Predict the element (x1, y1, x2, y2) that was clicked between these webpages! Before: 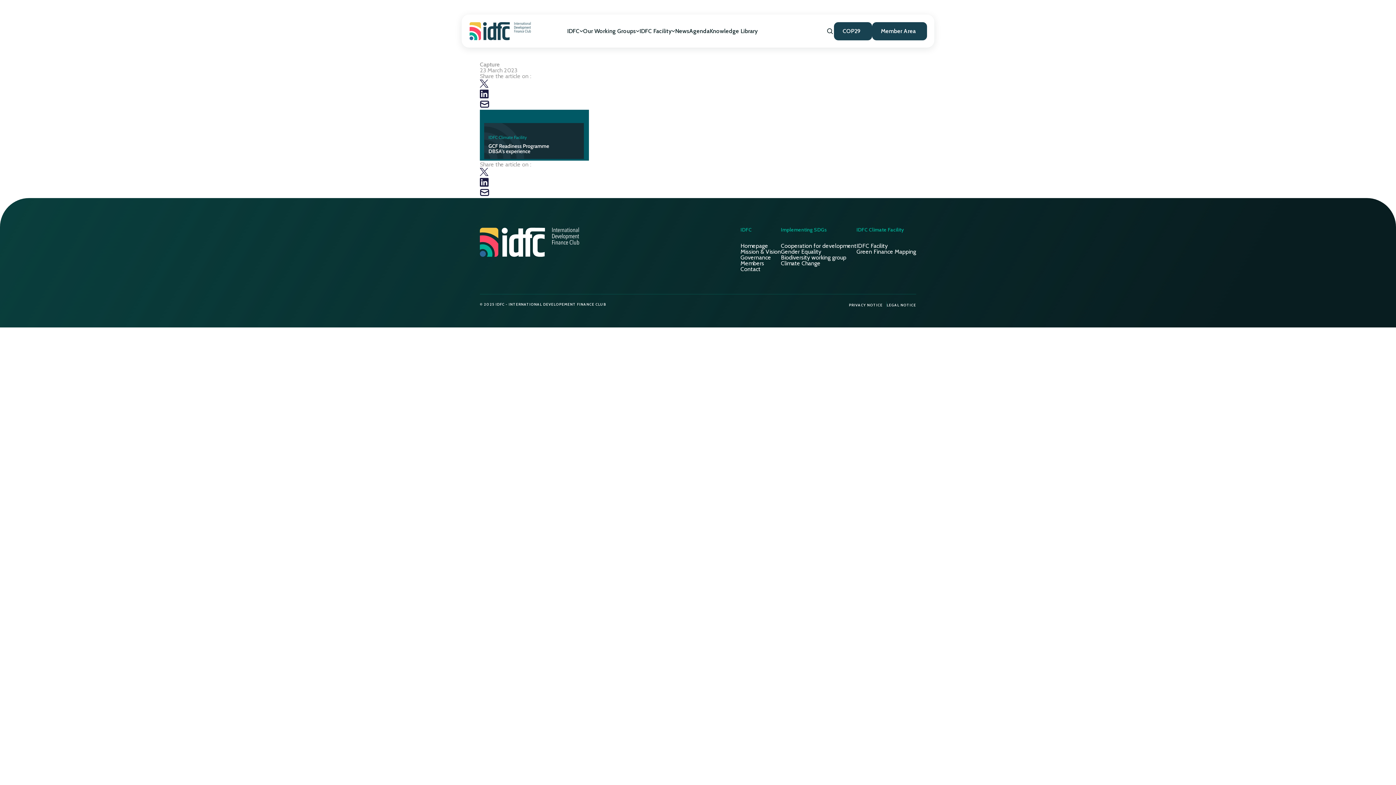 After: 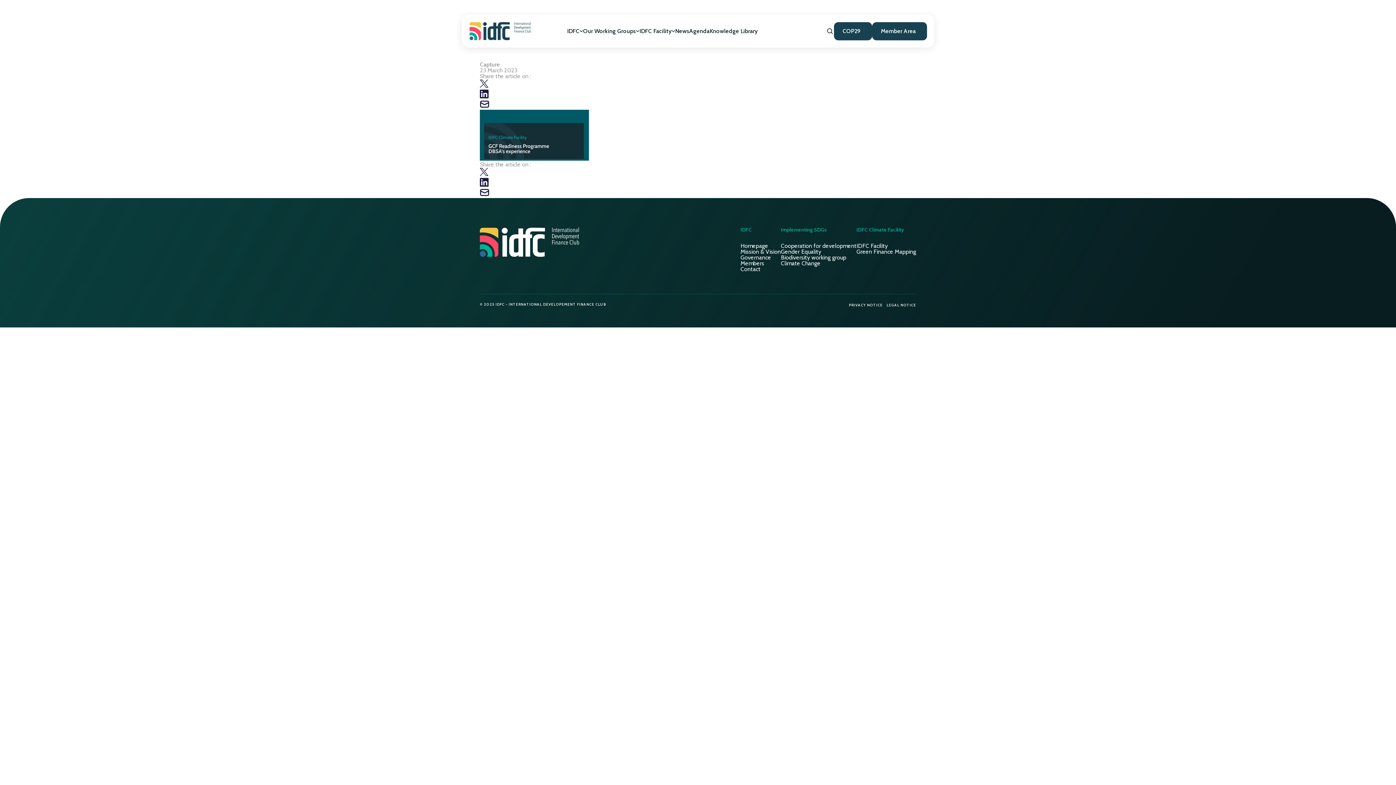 Action: bbox: (480, 181, 488, 188)